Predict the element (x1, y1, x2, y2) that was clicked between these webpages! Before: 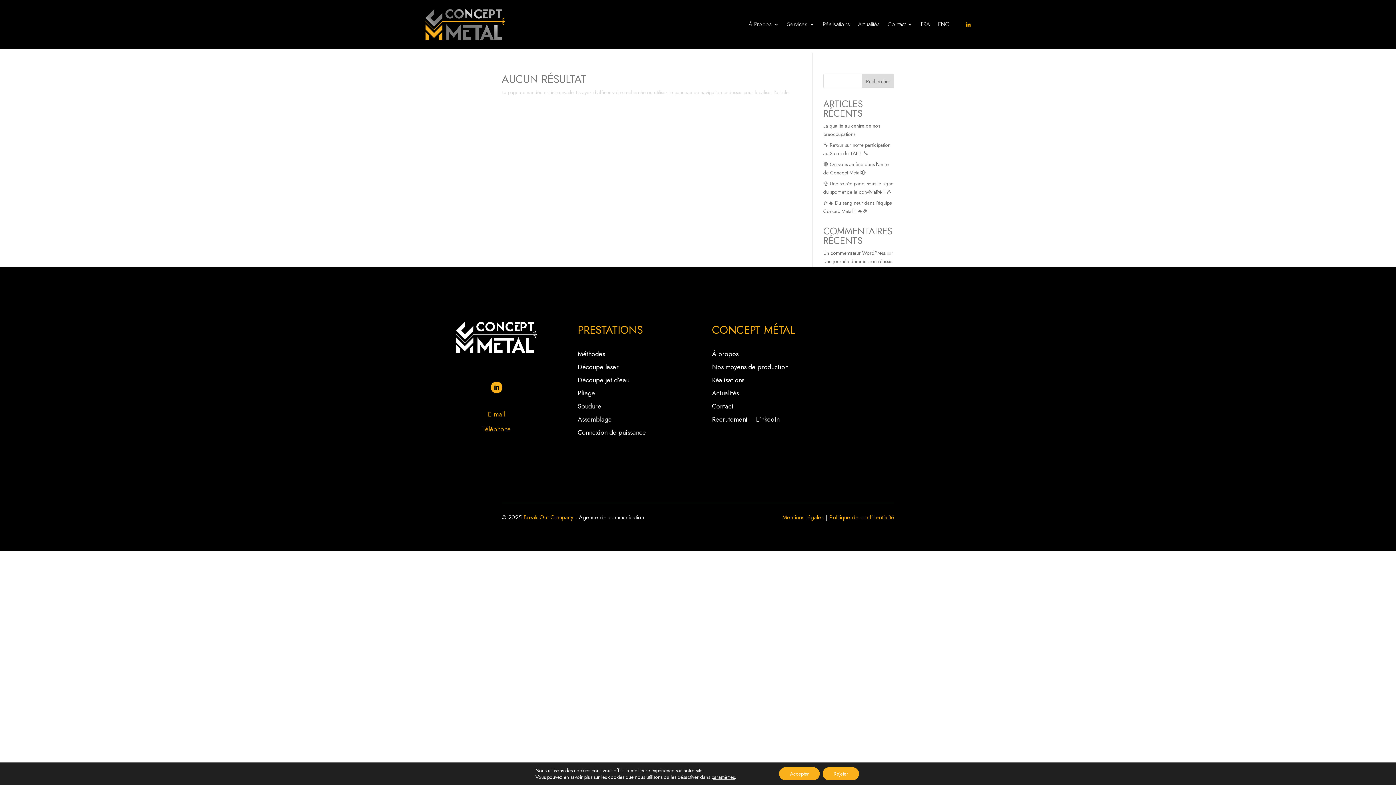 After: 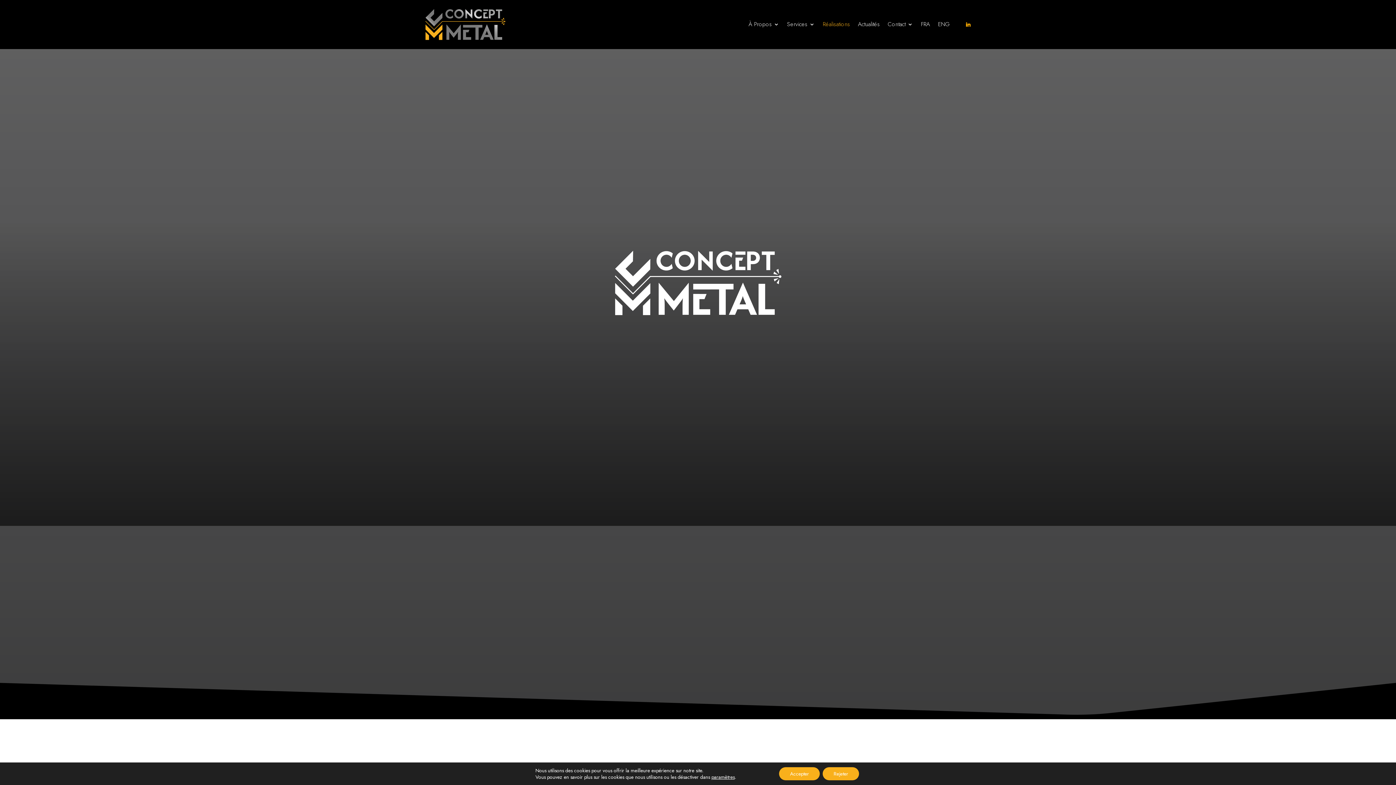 Action: label: Réalisations bbox: (822, 9, 850, 39)